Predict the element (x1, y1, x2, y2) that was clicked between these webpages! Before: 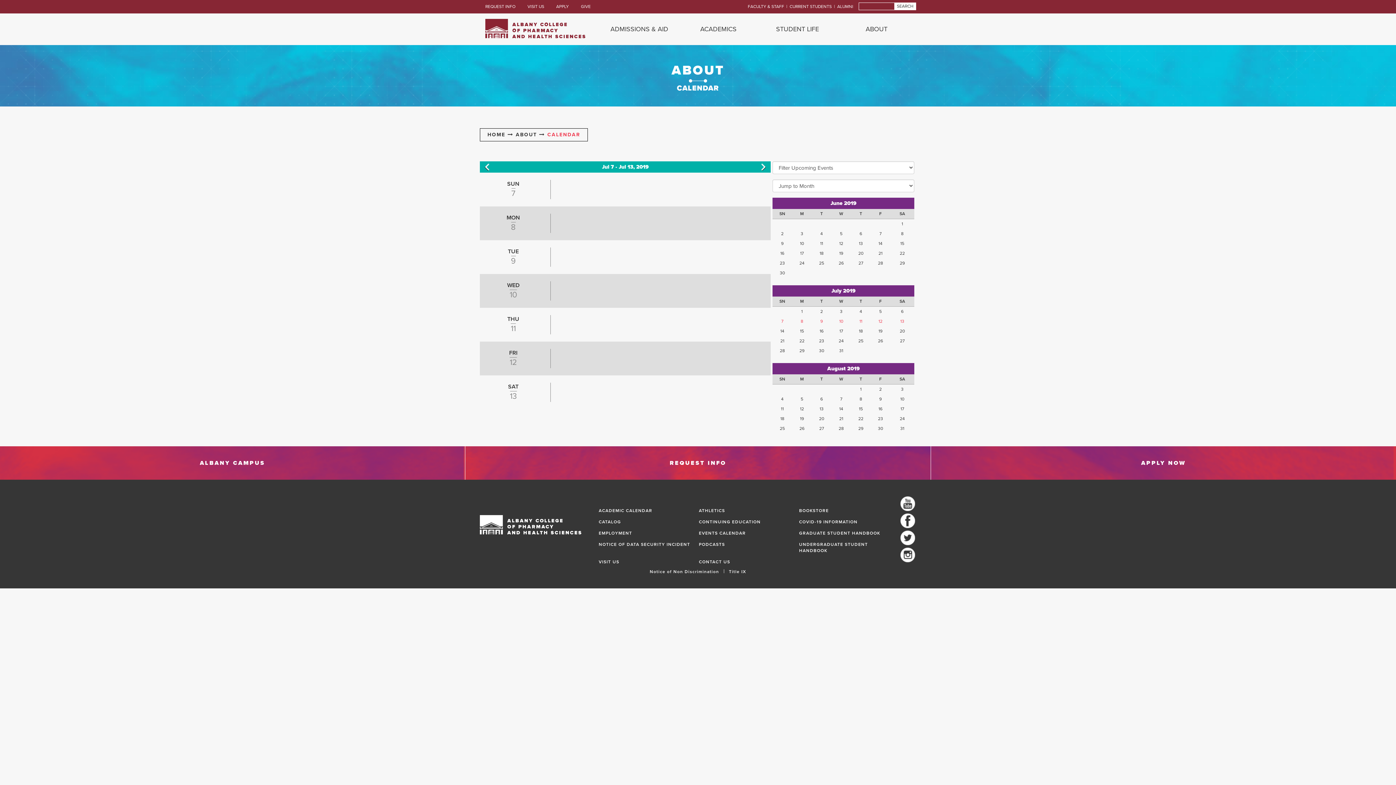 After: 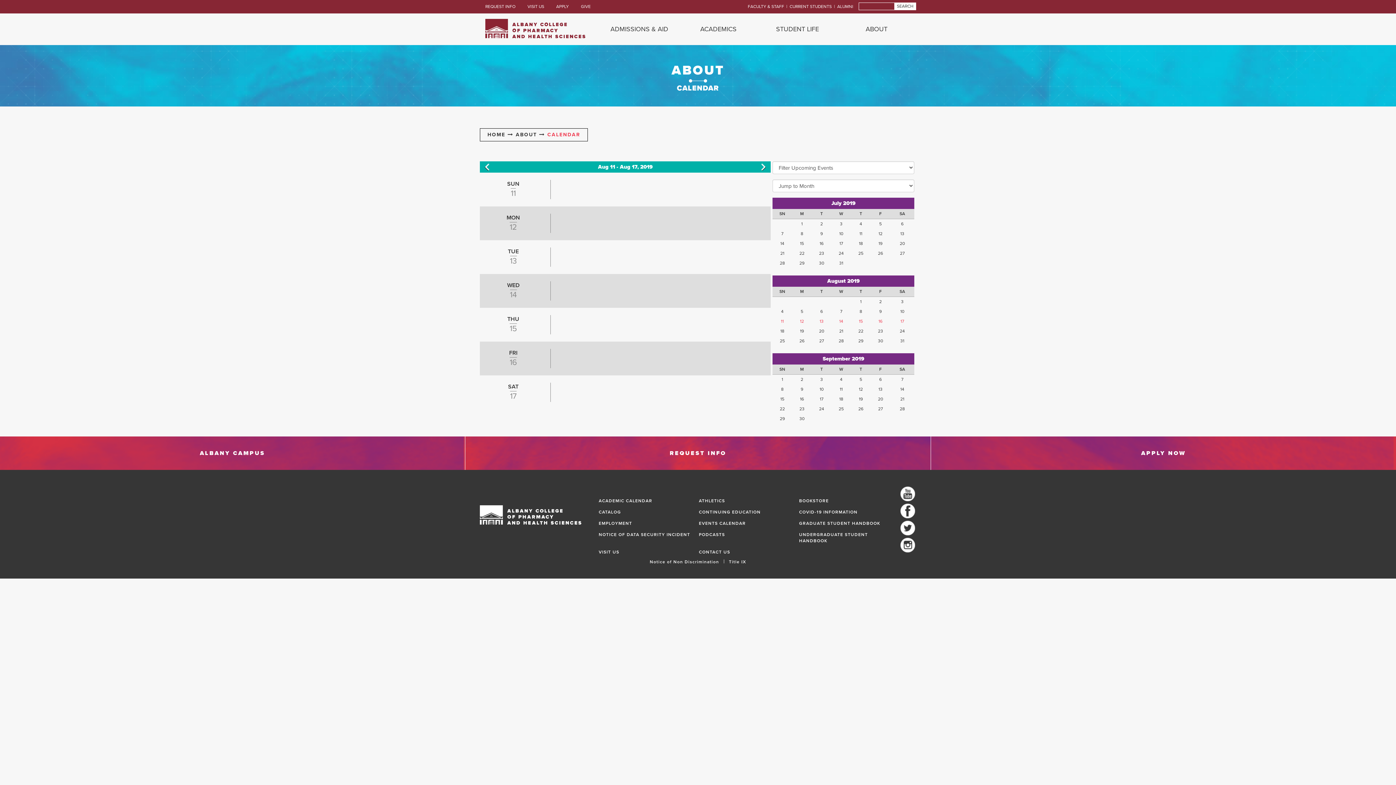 Action: label: 15 bbox: (851, 404, 870, 414)